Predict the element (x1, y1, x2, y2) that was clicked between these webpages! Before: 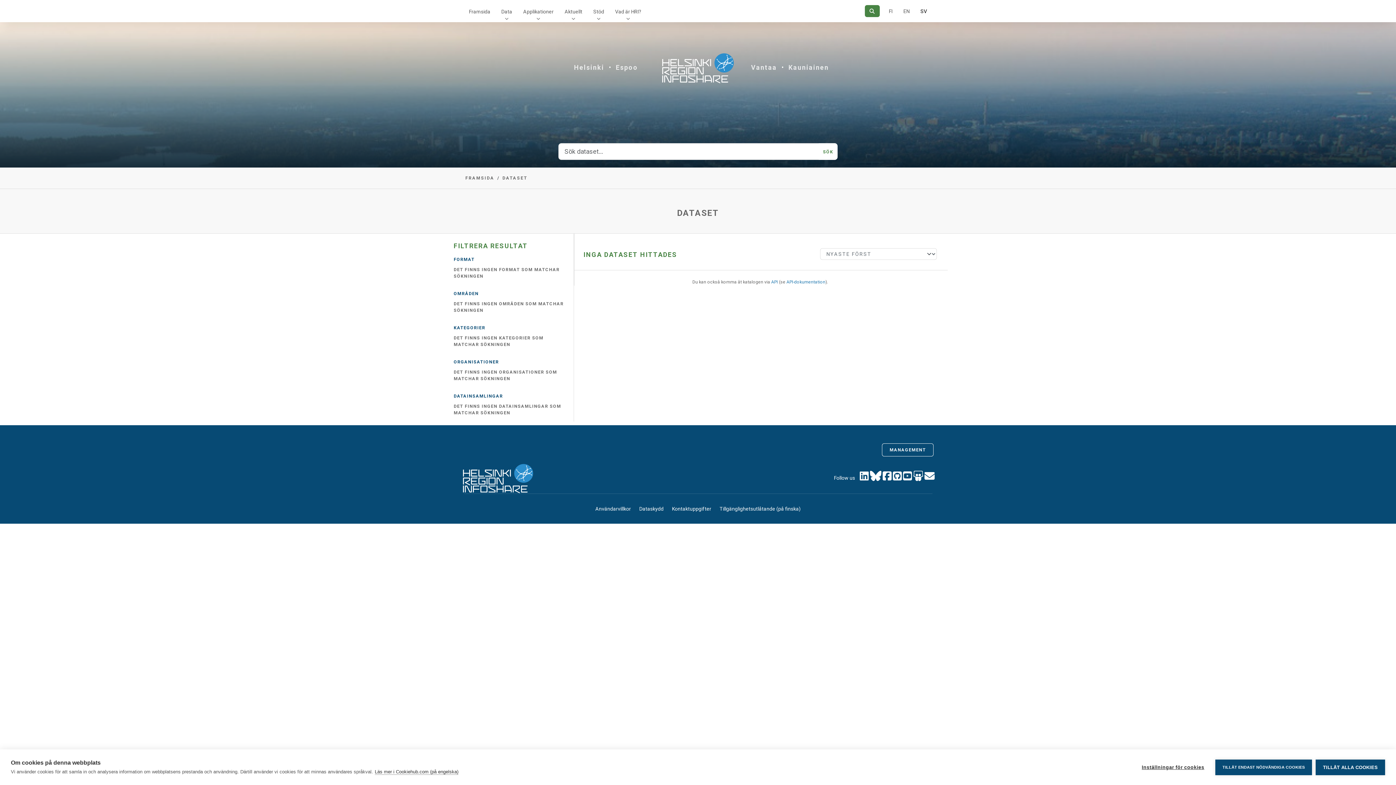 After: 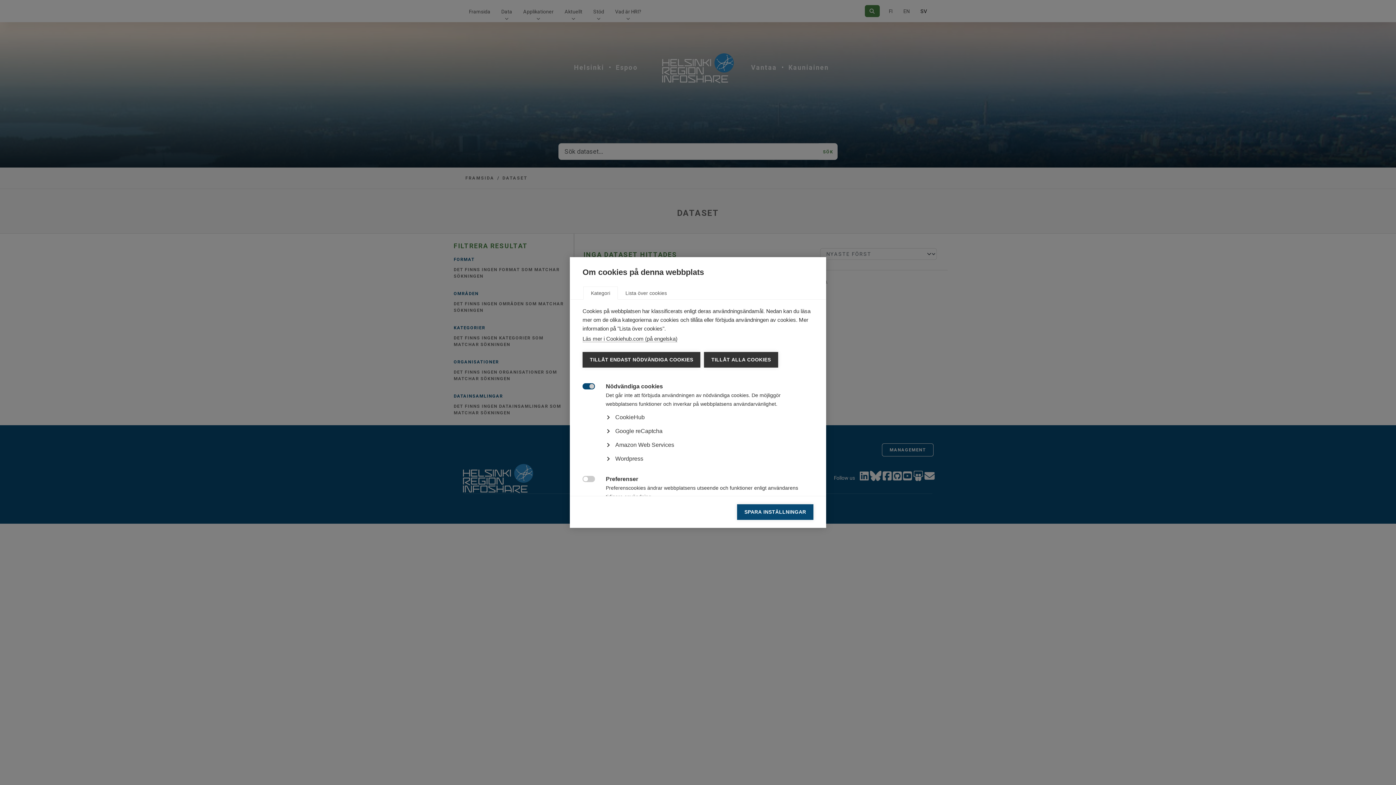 Action: label: Inställningar för cookies bbox: (1134, 759, 1211, 775)